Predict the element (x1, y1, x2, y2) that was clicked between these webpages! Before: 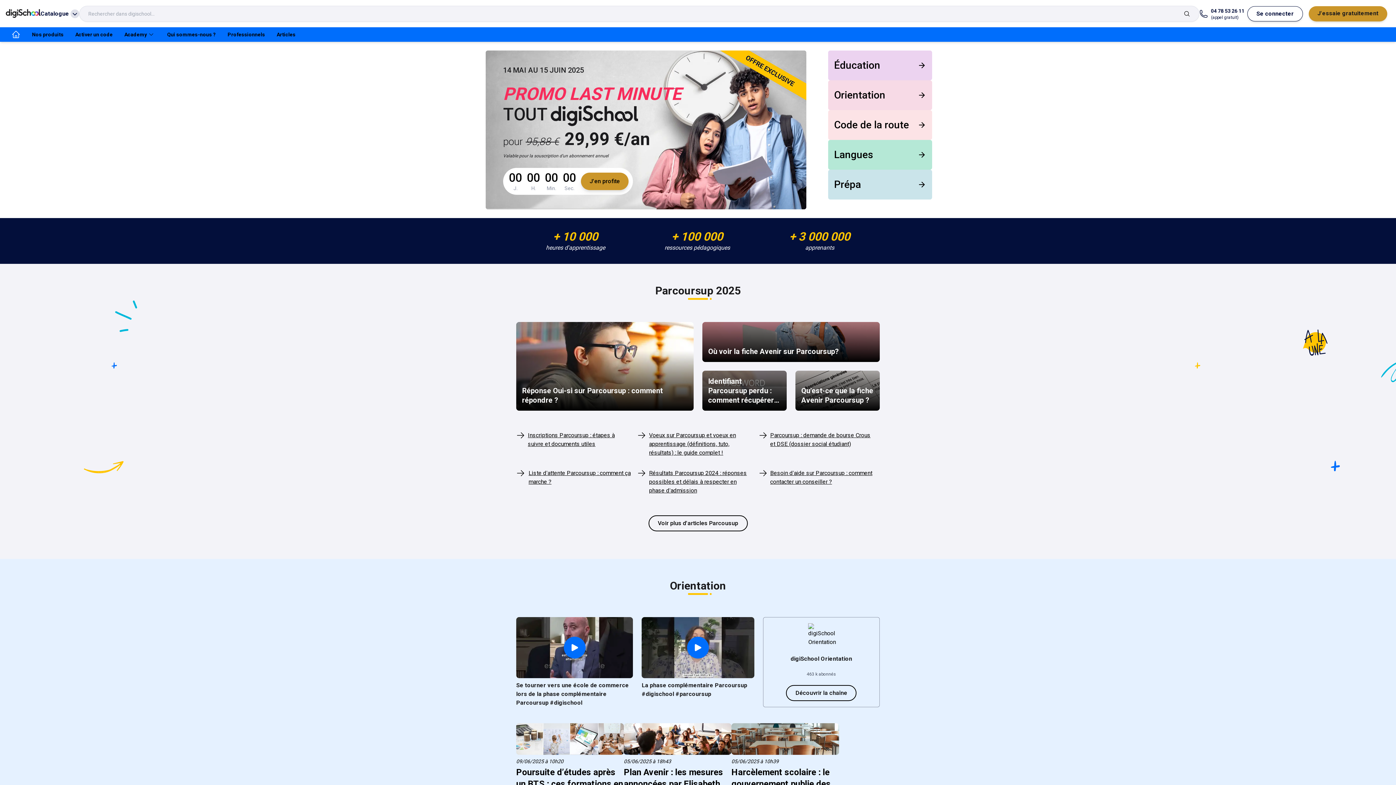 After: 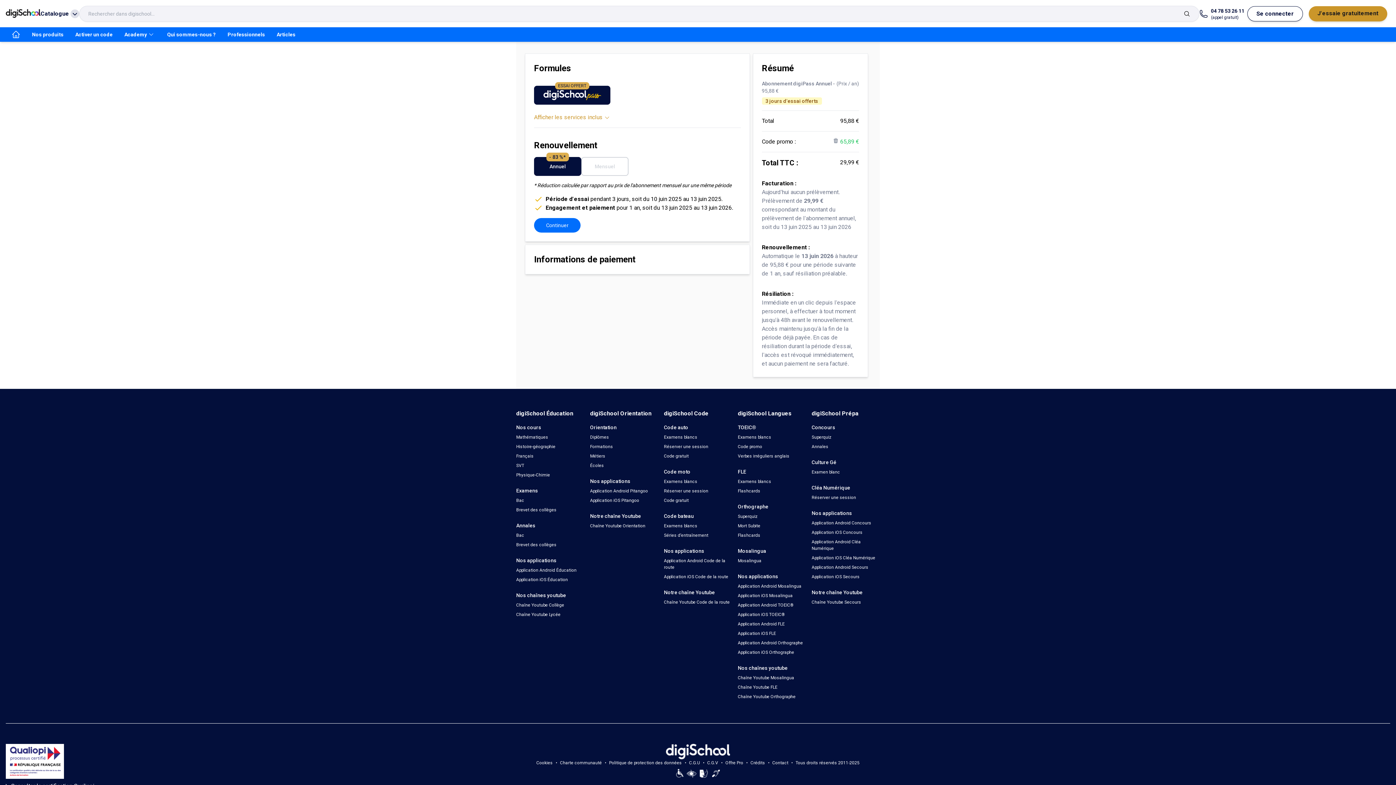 Action: bbox: (581, 172, 628, 190) label: J'en profite